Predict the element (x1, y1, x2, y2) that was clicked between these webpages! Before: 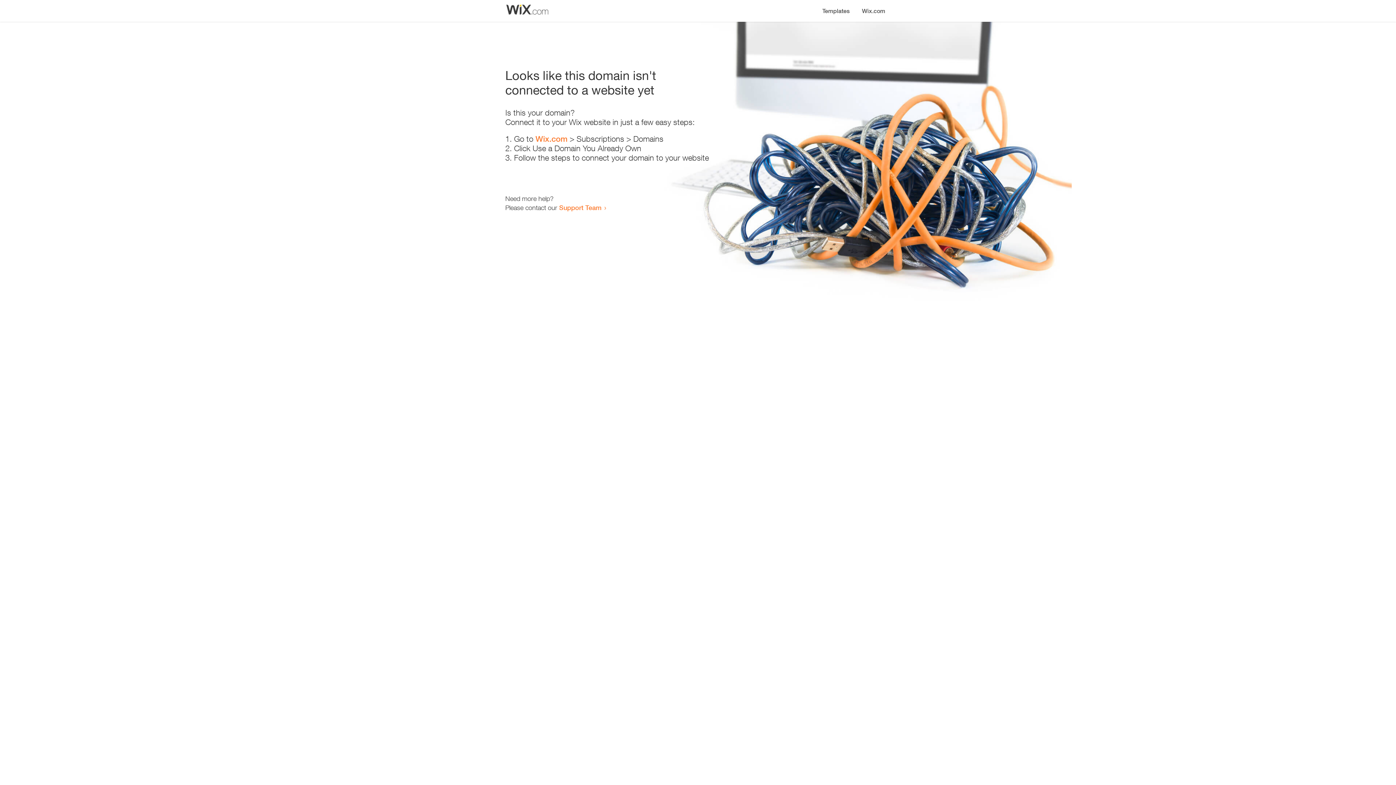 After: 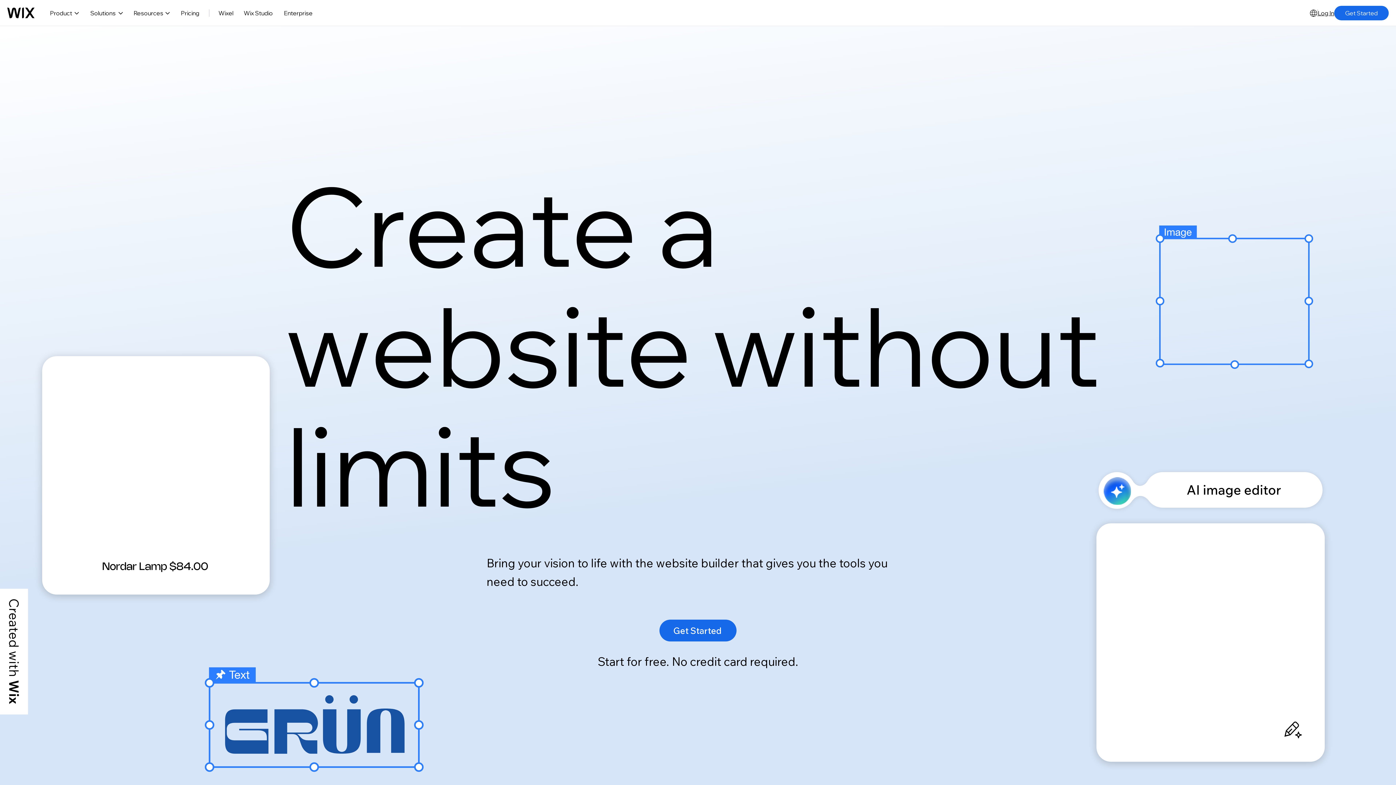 Action: bbox: (856, 0, 890, 14) label: Wix.com